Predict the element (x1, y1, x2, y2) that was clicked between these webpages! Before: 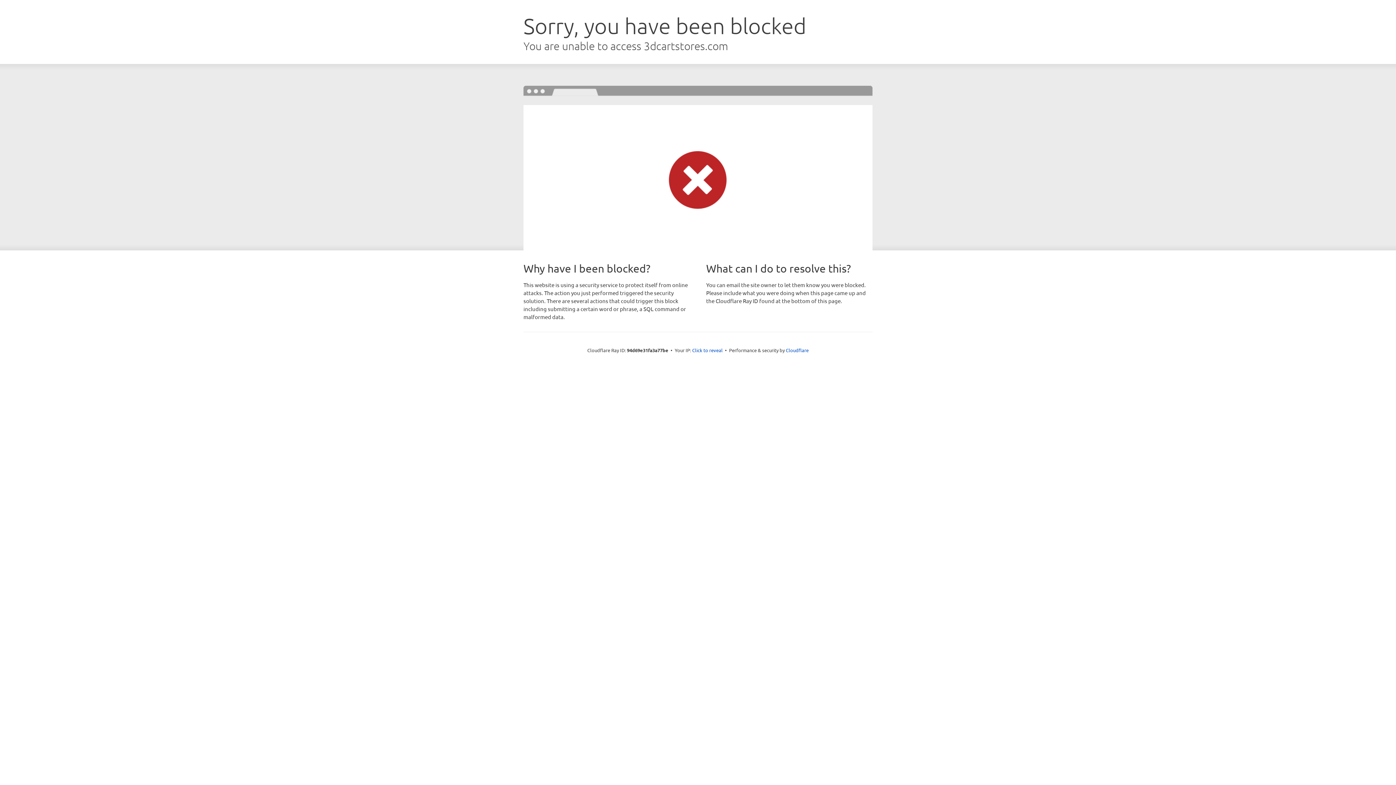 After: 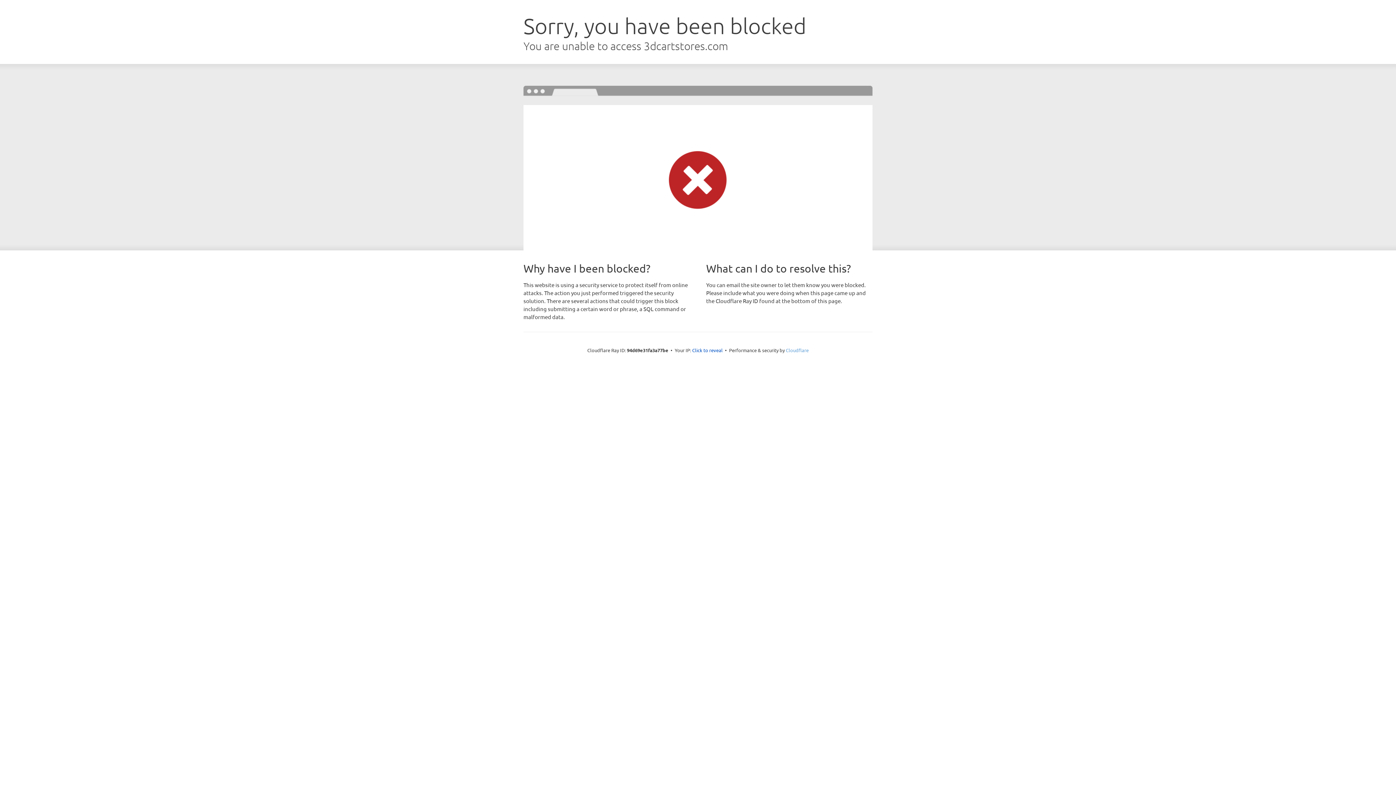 Action: bbox: (786, 347, 808, 353) label: Cloudflare